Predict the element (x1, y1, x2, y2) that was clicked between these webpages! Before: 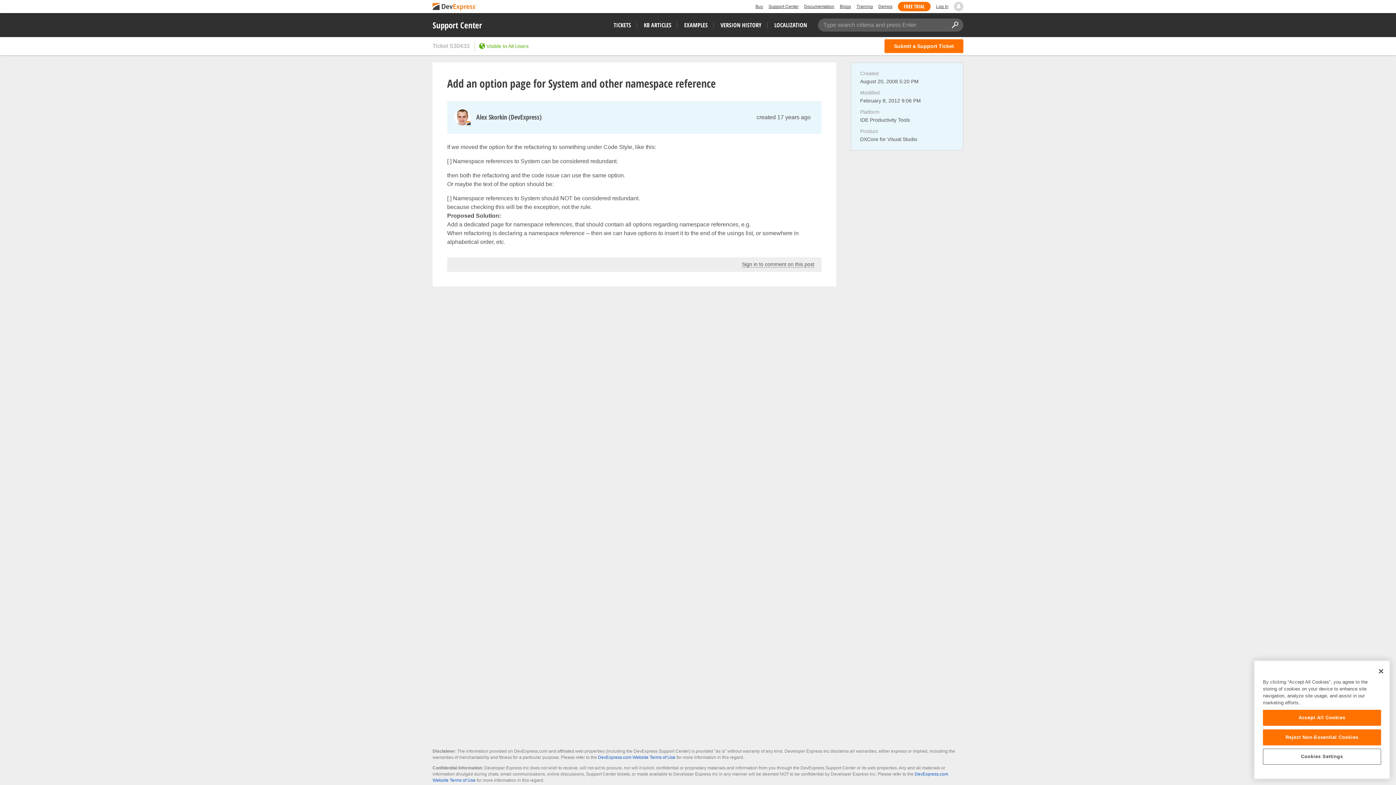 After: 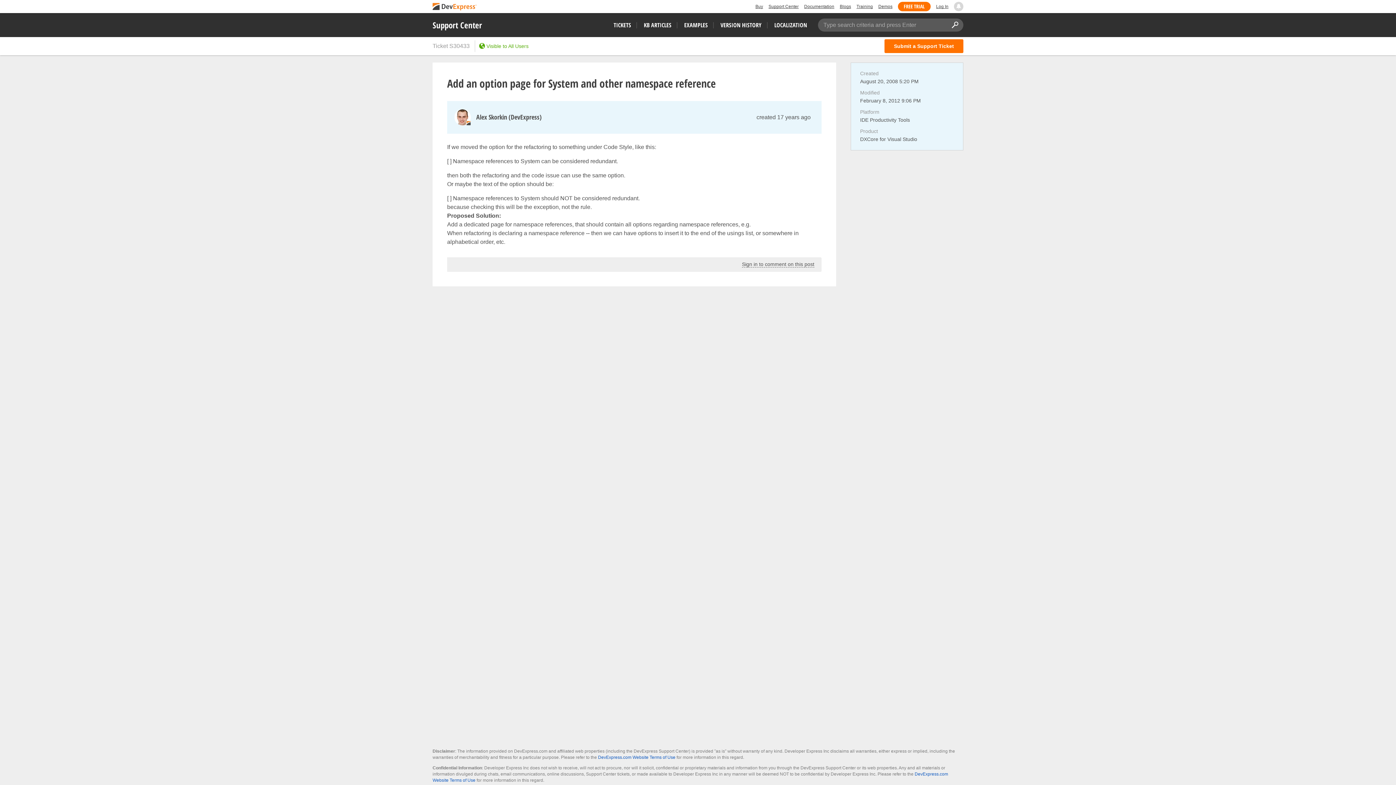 Action: bbox: (1263, 710, 1381, 726) label: Accept All Cookies